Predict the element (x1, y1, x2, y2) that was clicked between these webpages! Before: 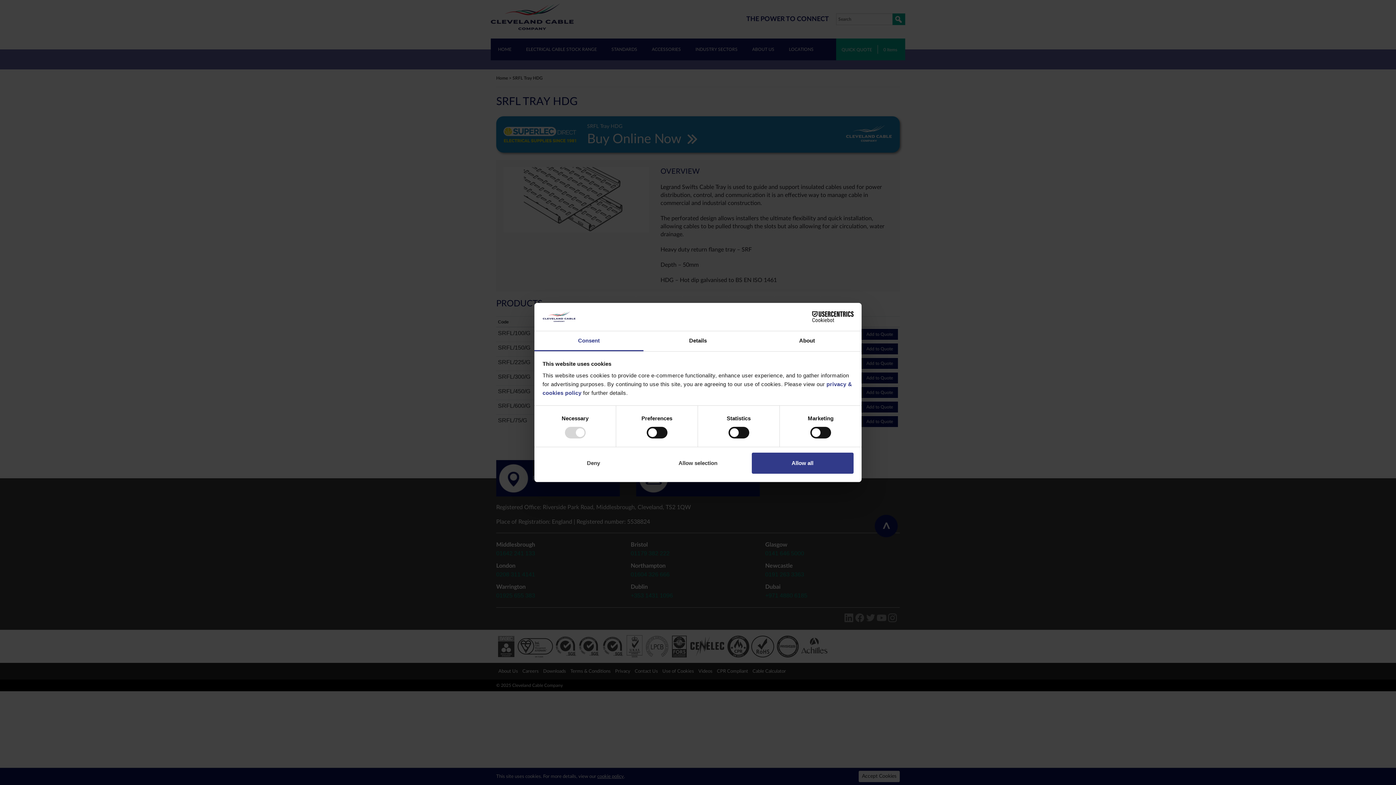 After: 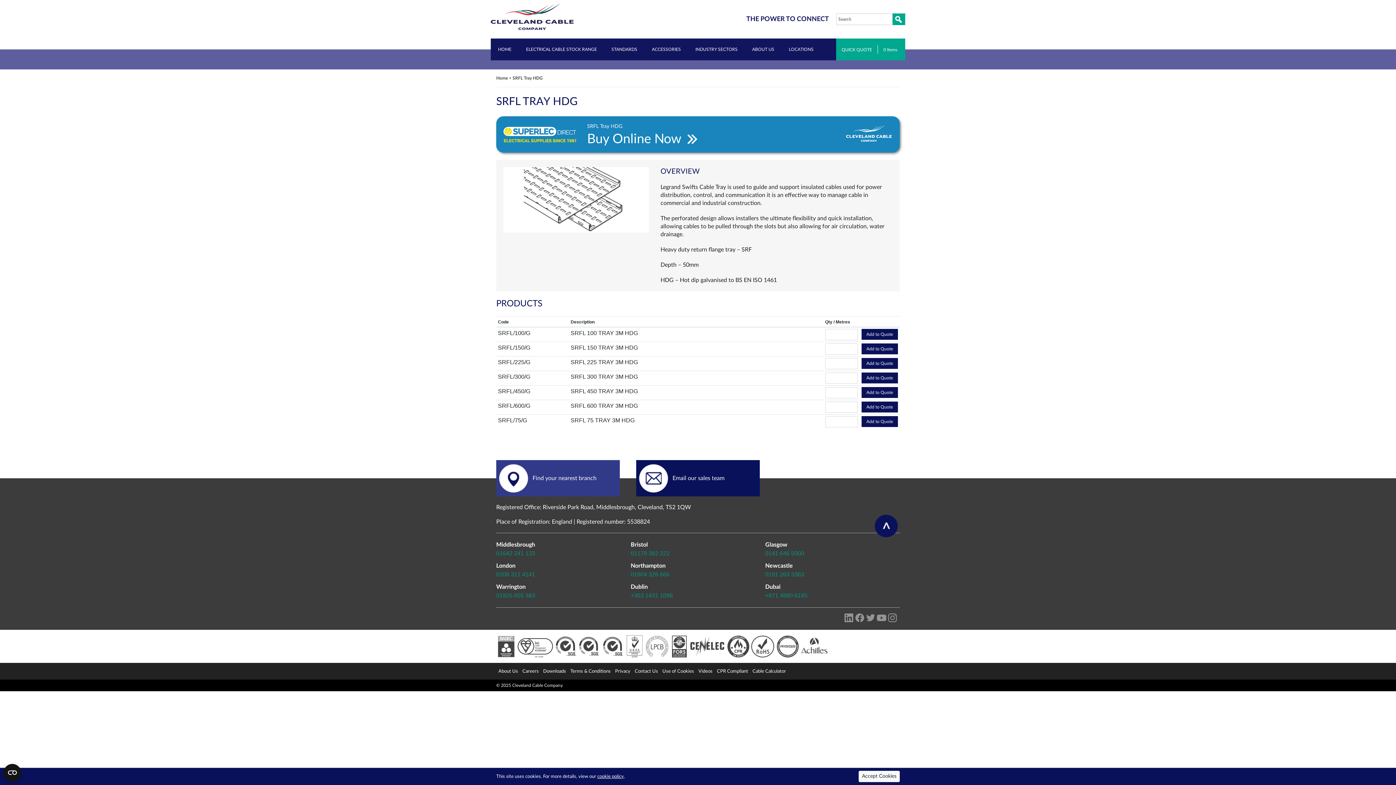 Action: bbox: (542, 452, 644, 473) label: Deny